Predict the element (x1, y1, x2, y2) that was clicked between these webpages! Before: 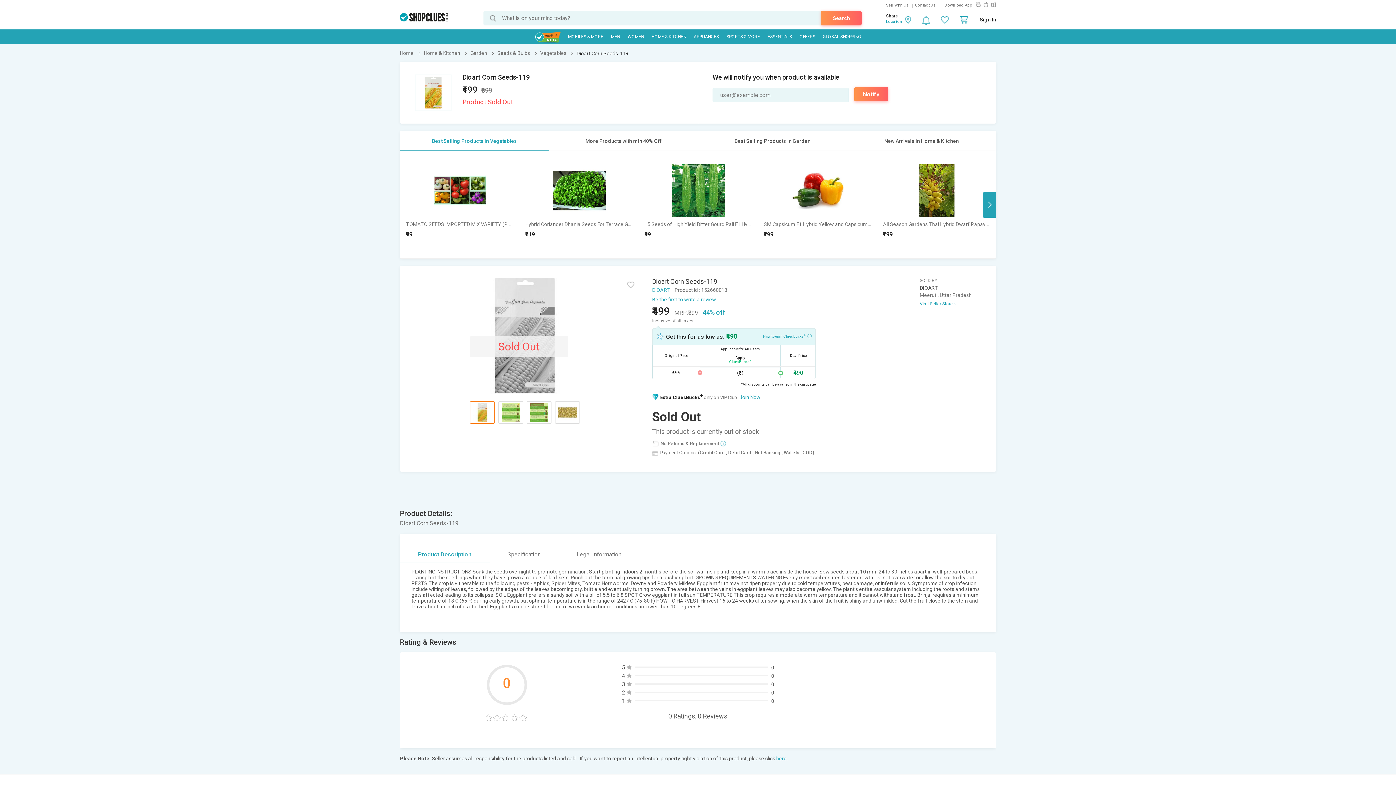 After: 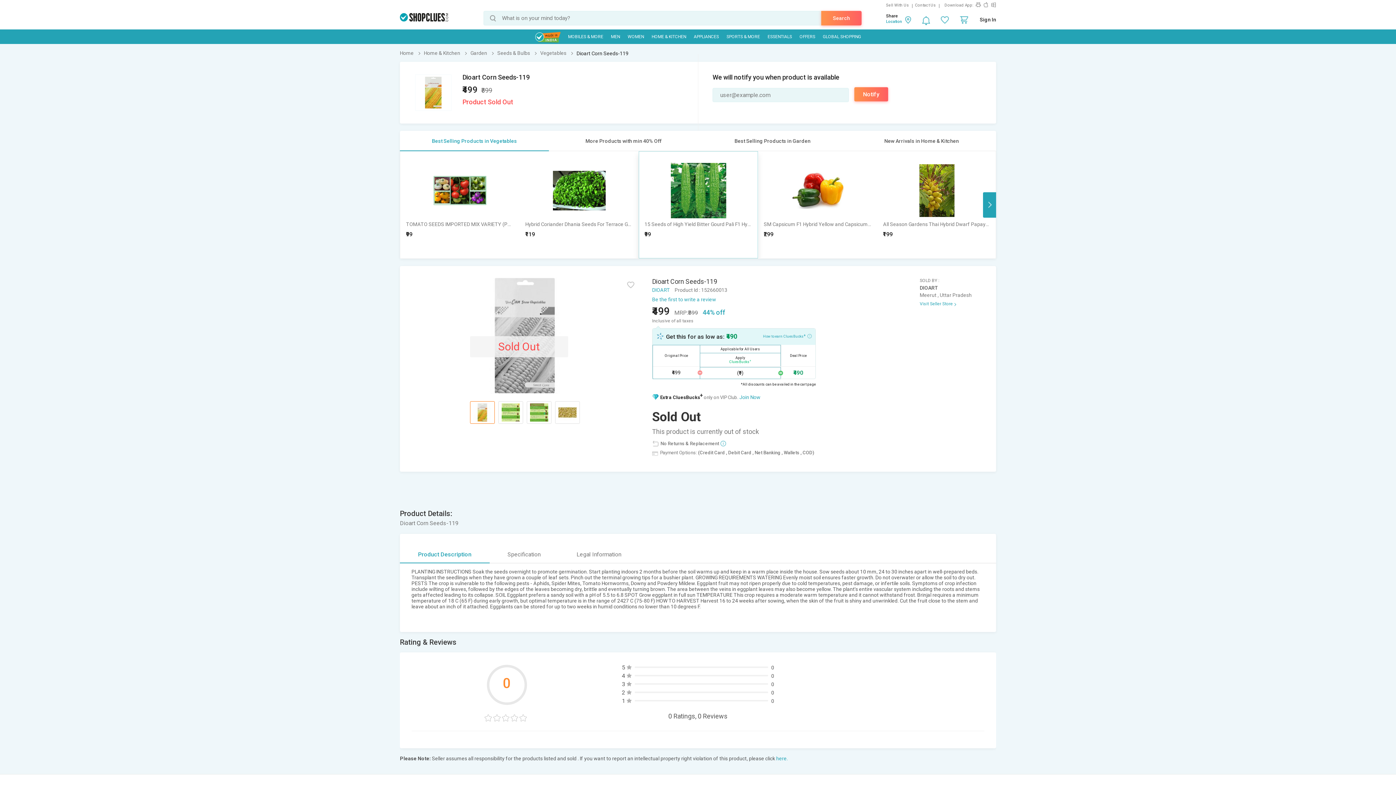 Action: bbox: (639, 151, 757, 240) label: 15 Seeds of High Yield Bitter Gourd Pali F1 Hybrid Green Long for Terrace Balcony Kitchen Poly House Gardening

₹99